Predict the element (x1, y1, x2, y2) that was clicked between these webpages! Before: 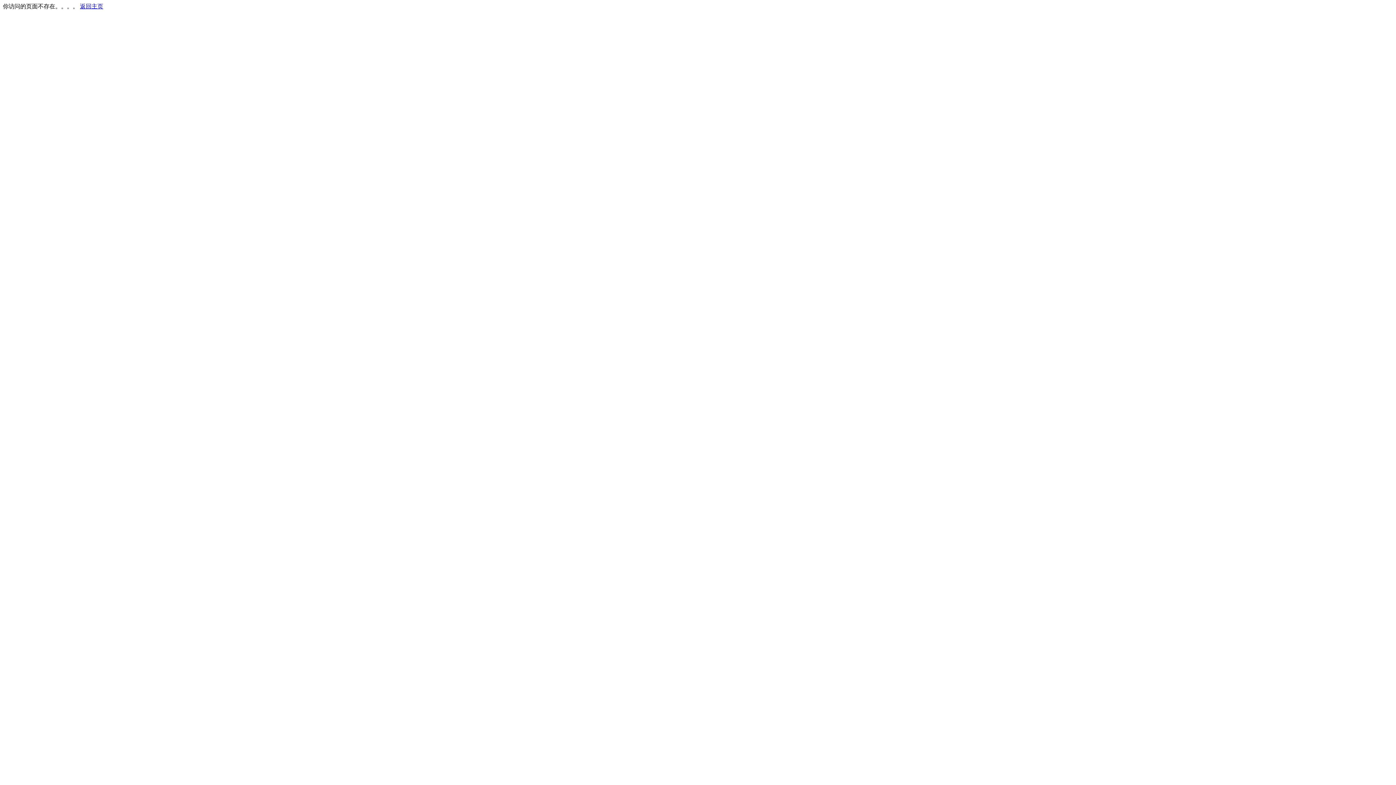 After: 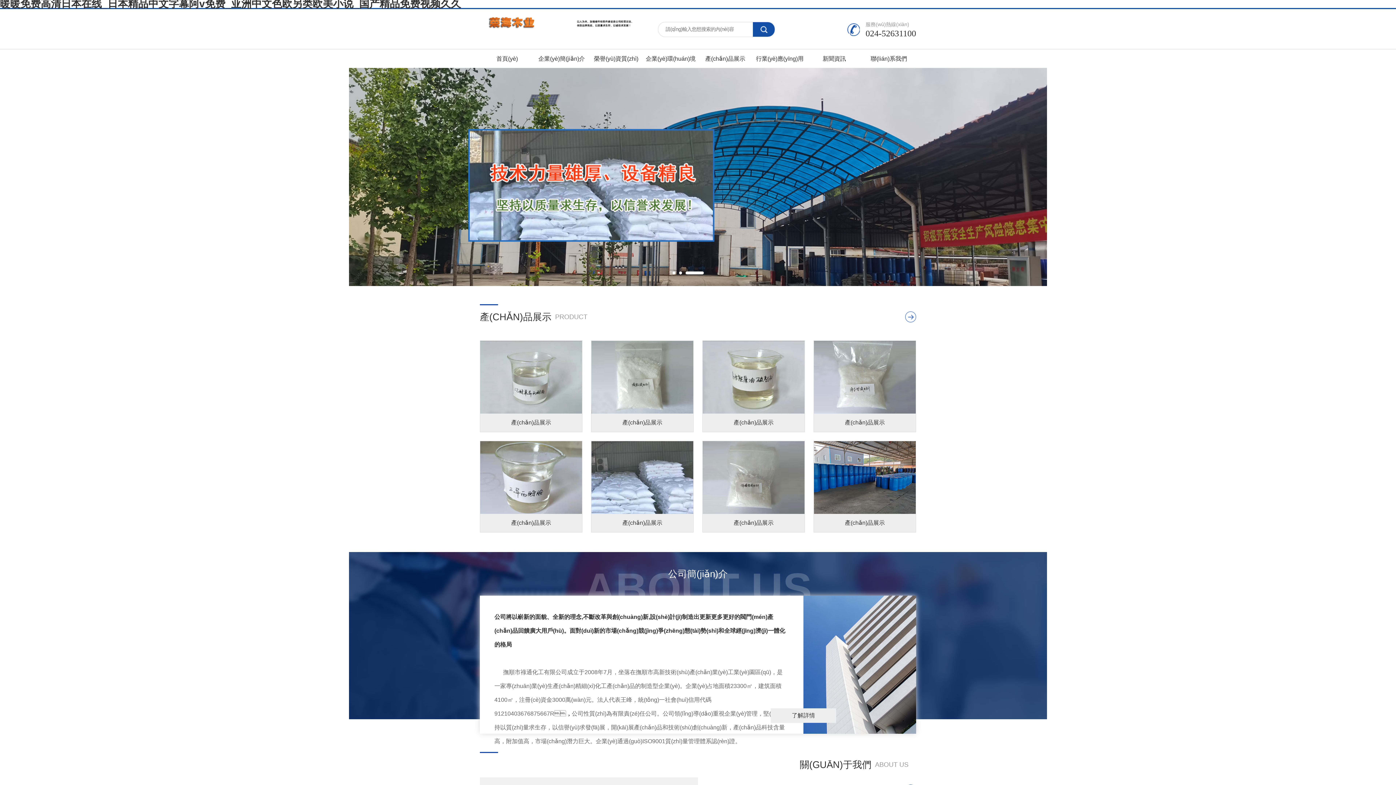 Action: label: 返回主页 bbox: (80, 3, 103, 9)